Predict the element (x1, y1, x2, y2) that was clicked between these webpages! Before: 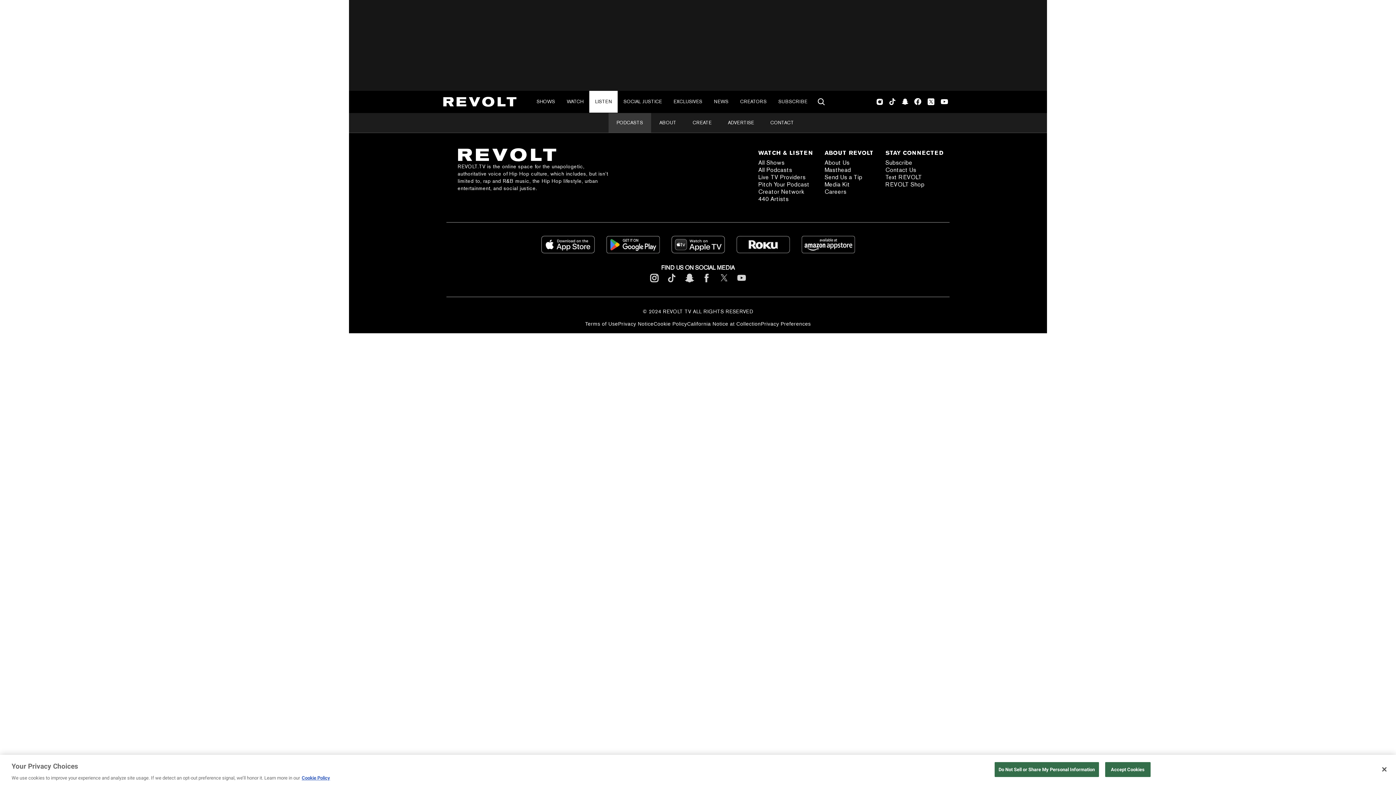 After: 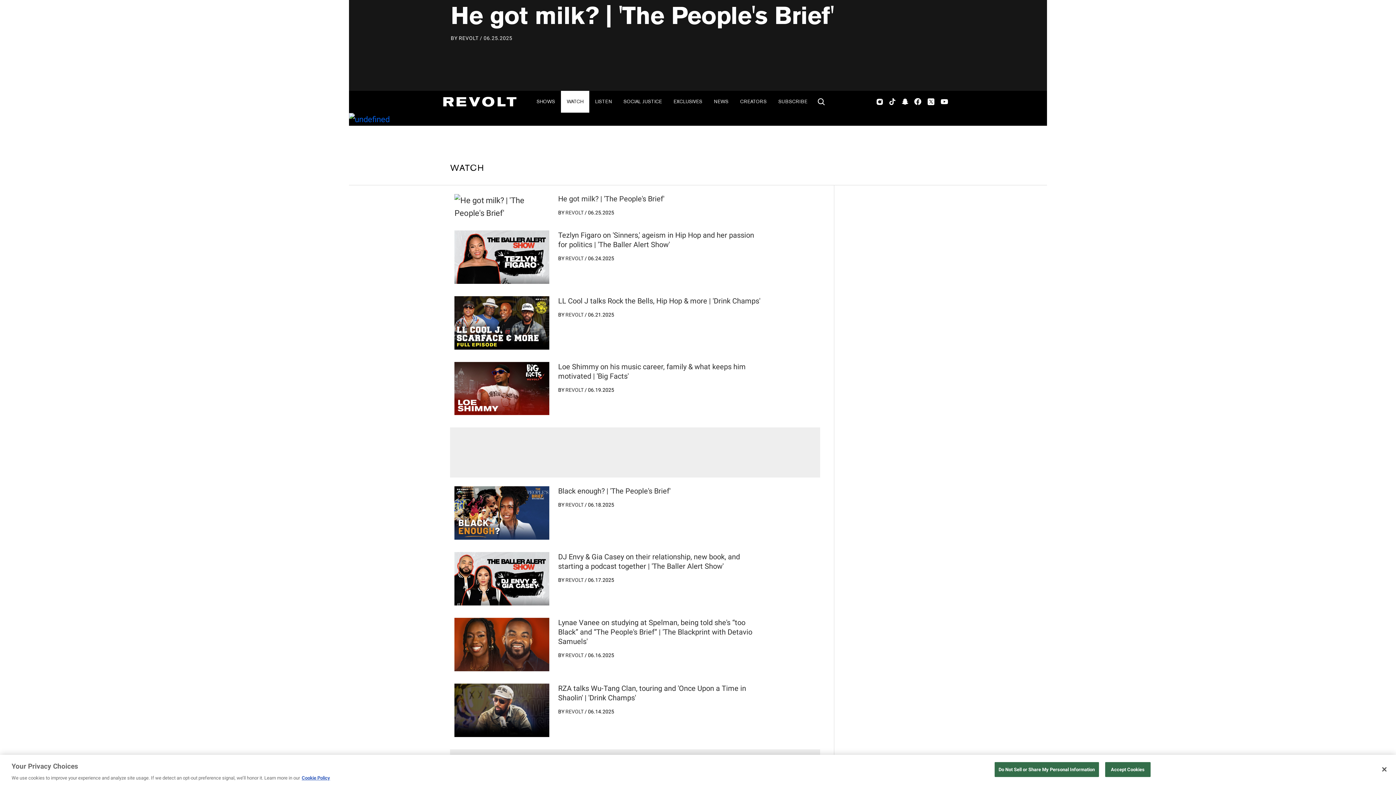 Action: label: WATCH bbox: (561, 90, 589, 112)